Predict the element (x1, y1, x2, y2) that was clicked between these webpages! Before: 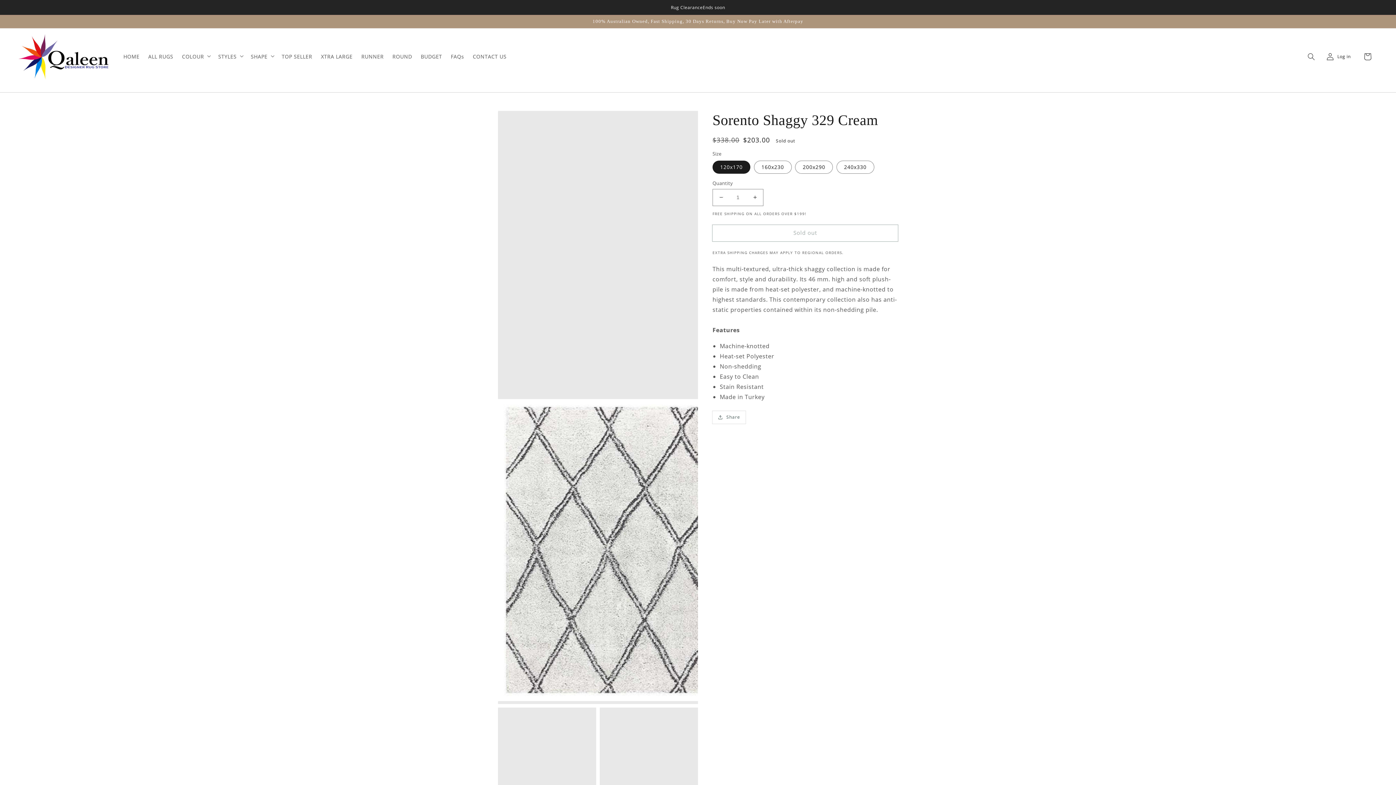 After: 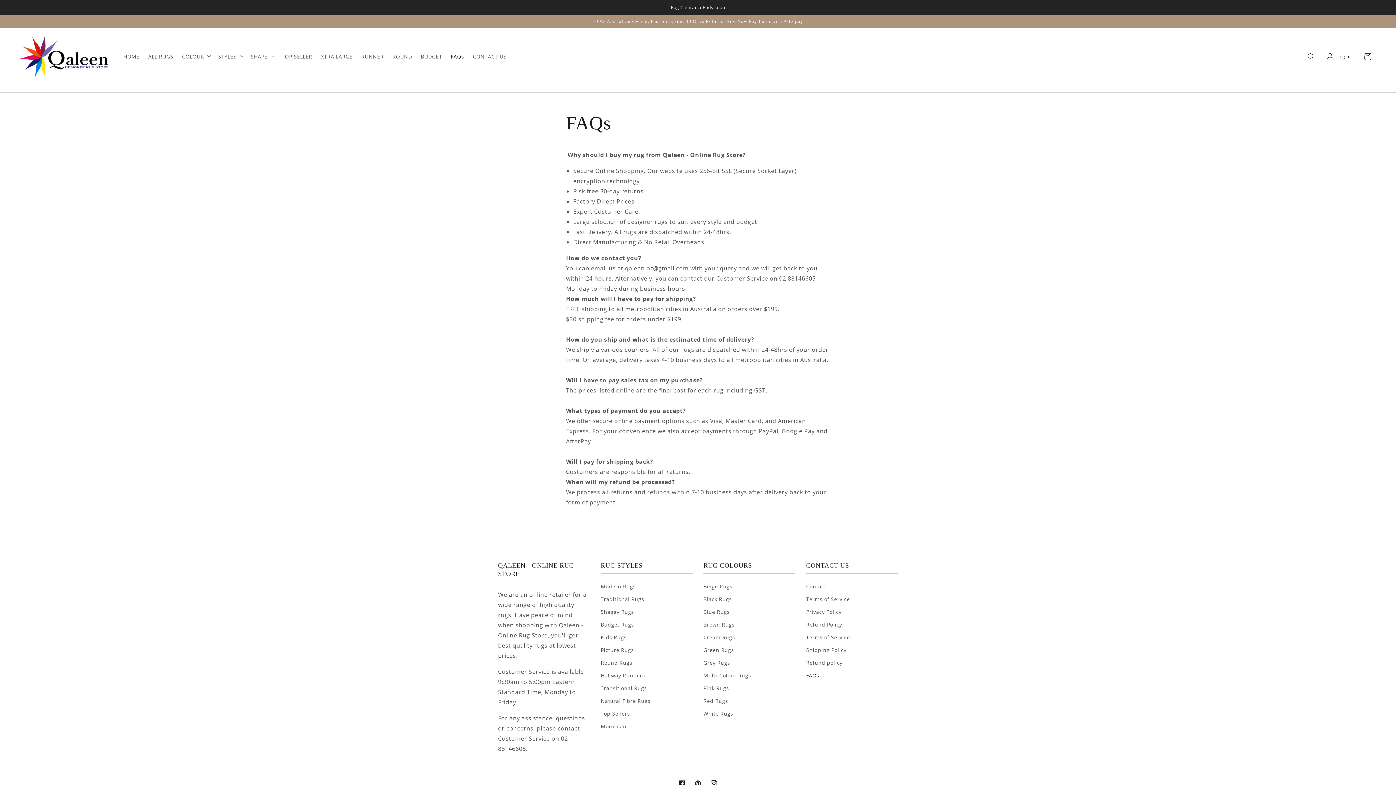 Action: bbox: (446, 49, 468, 64) label: FAQs